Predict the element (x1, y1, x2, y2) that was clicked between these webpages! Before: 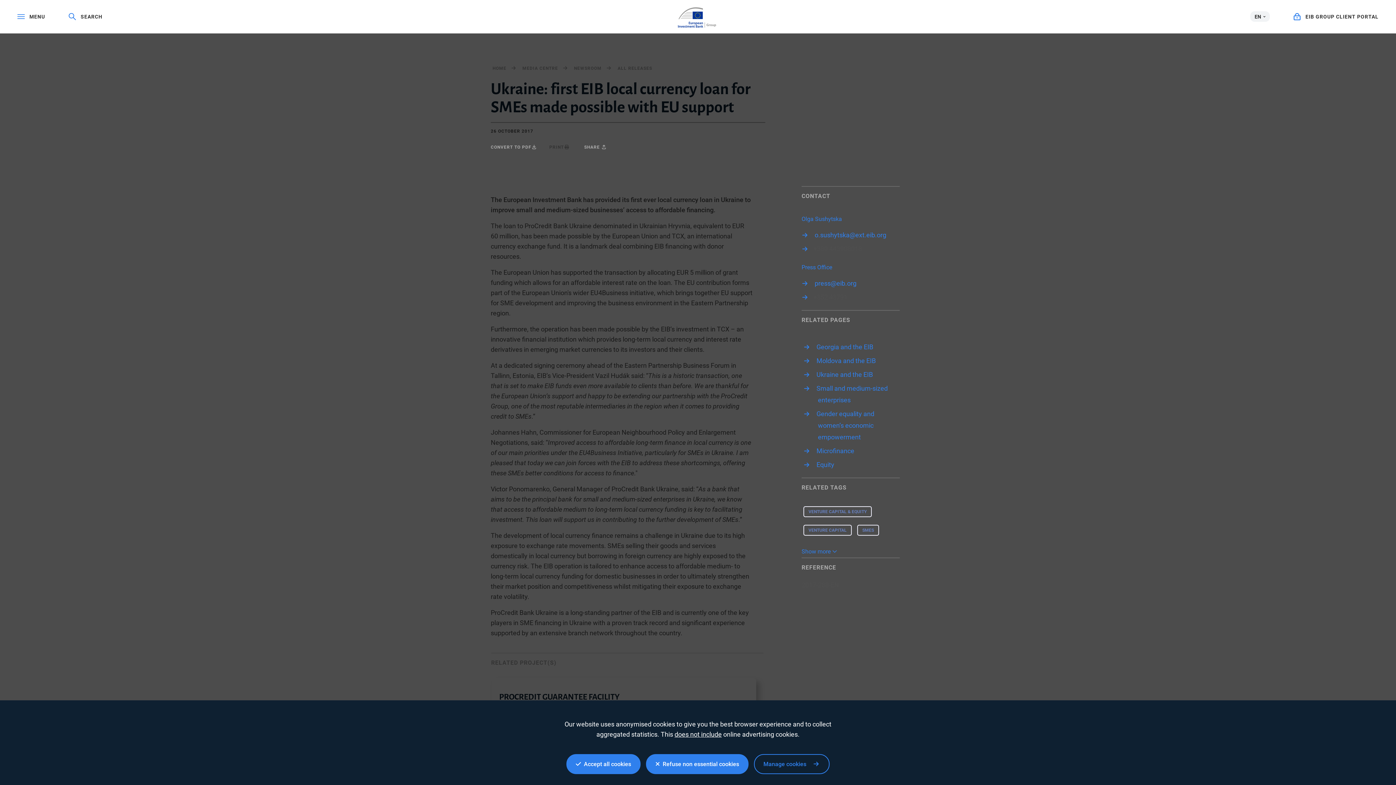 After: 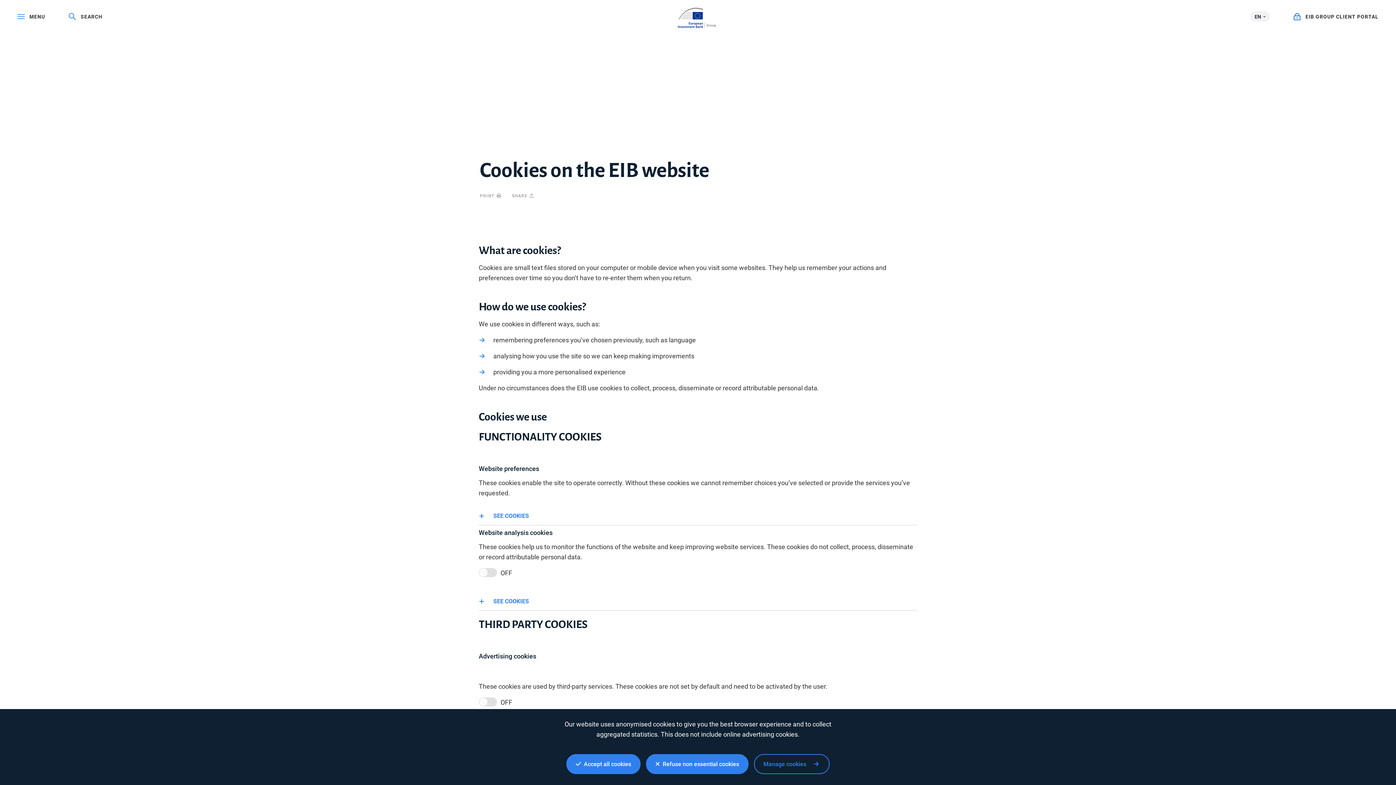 Action: bbox: (754, 754, 829, 774) label: Manage cookies  